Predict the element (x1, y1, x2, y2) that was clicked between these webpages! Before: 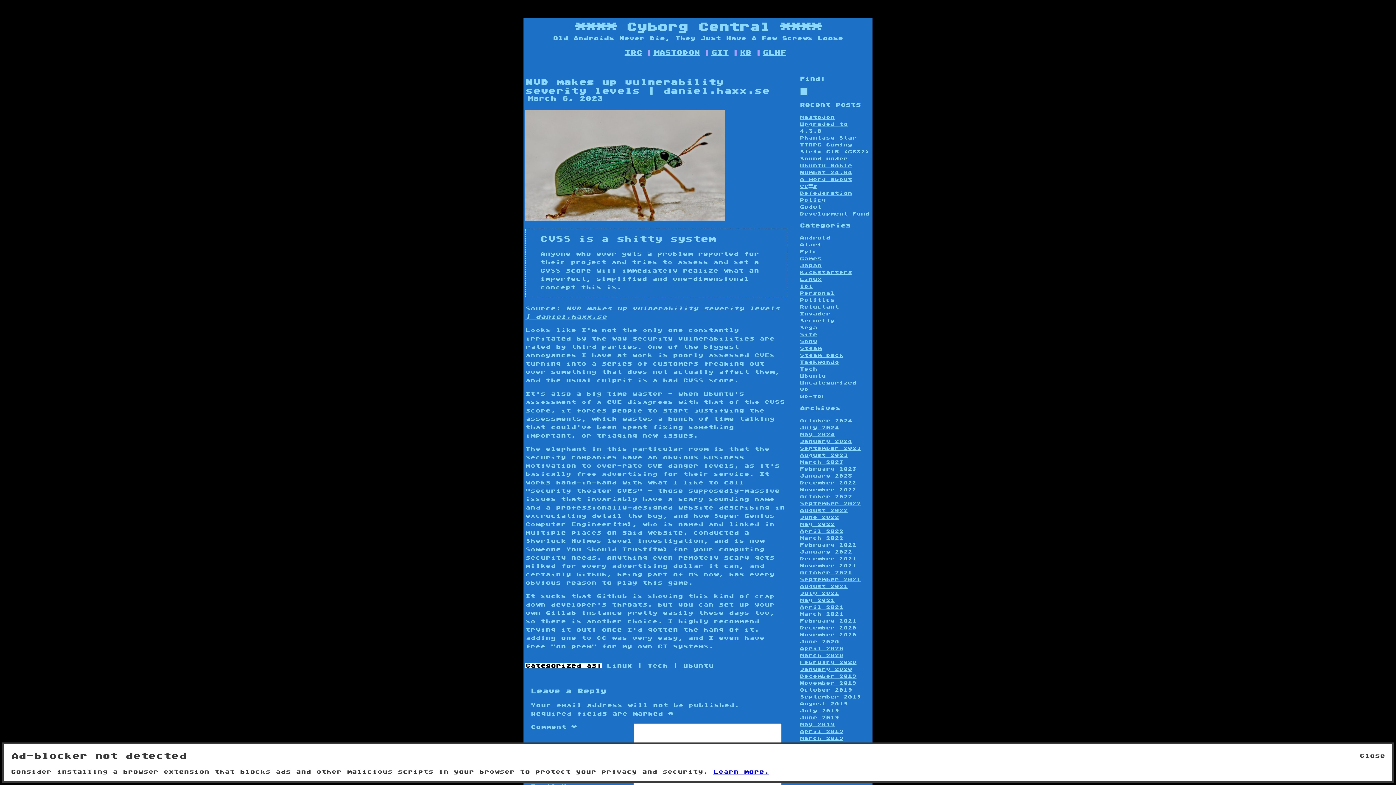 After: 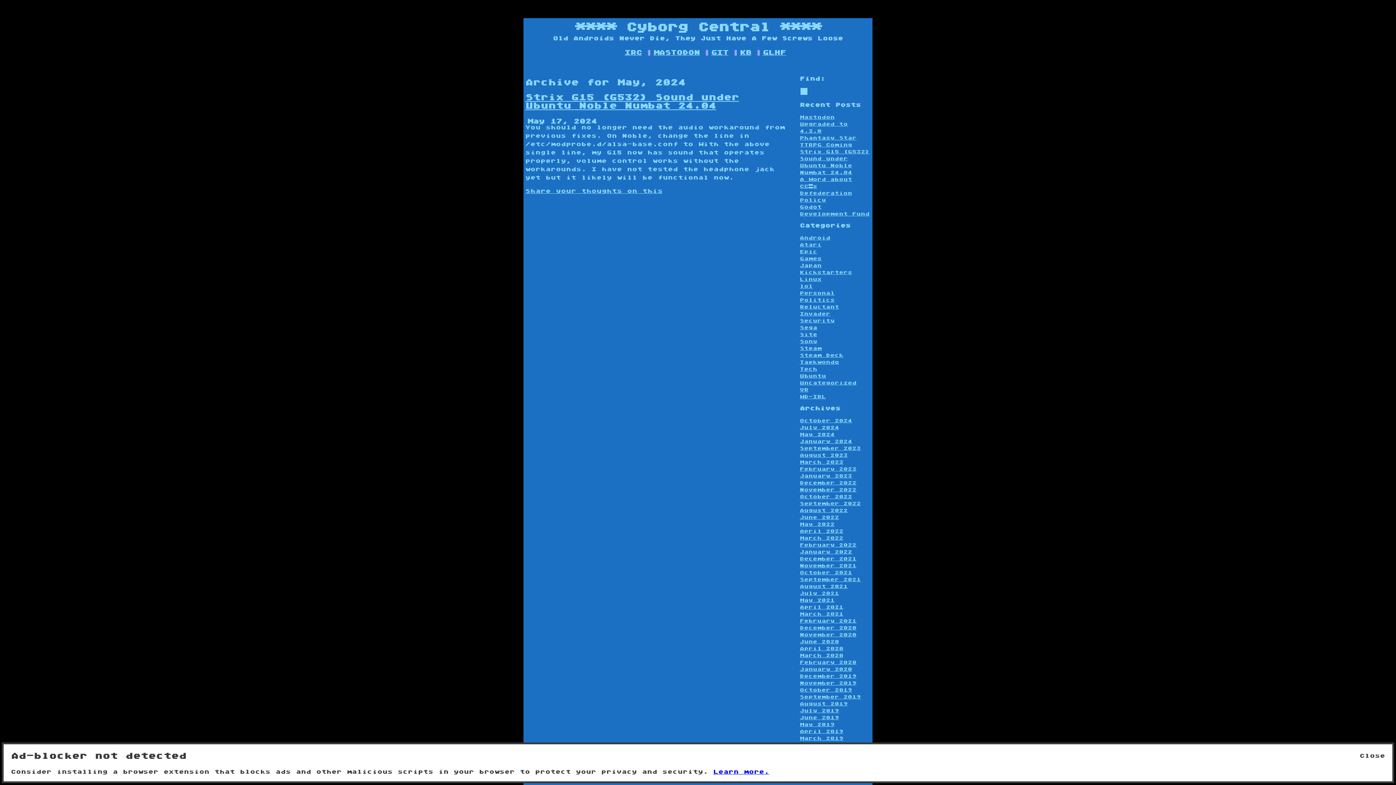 Action: label: May 2024 bbox: (800, 432, 834, 437)